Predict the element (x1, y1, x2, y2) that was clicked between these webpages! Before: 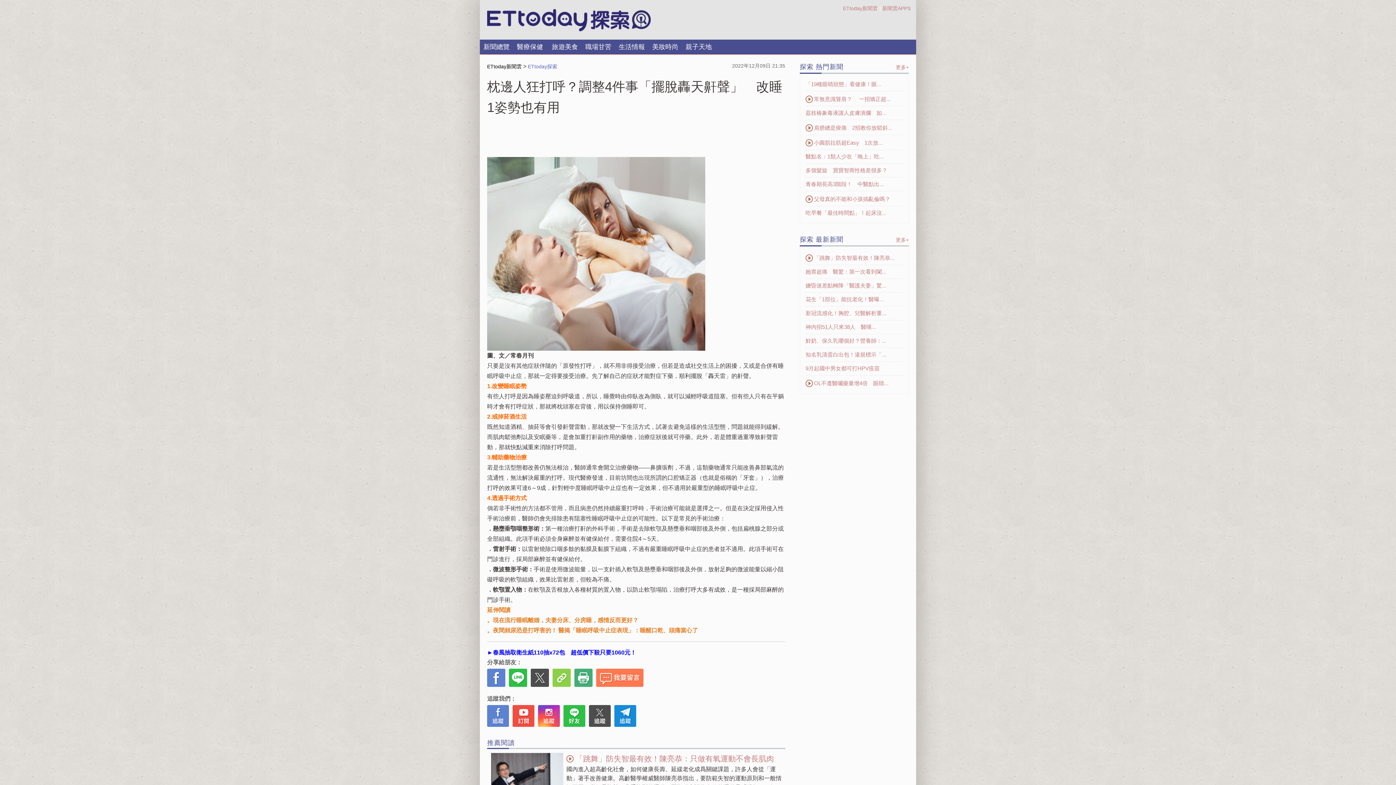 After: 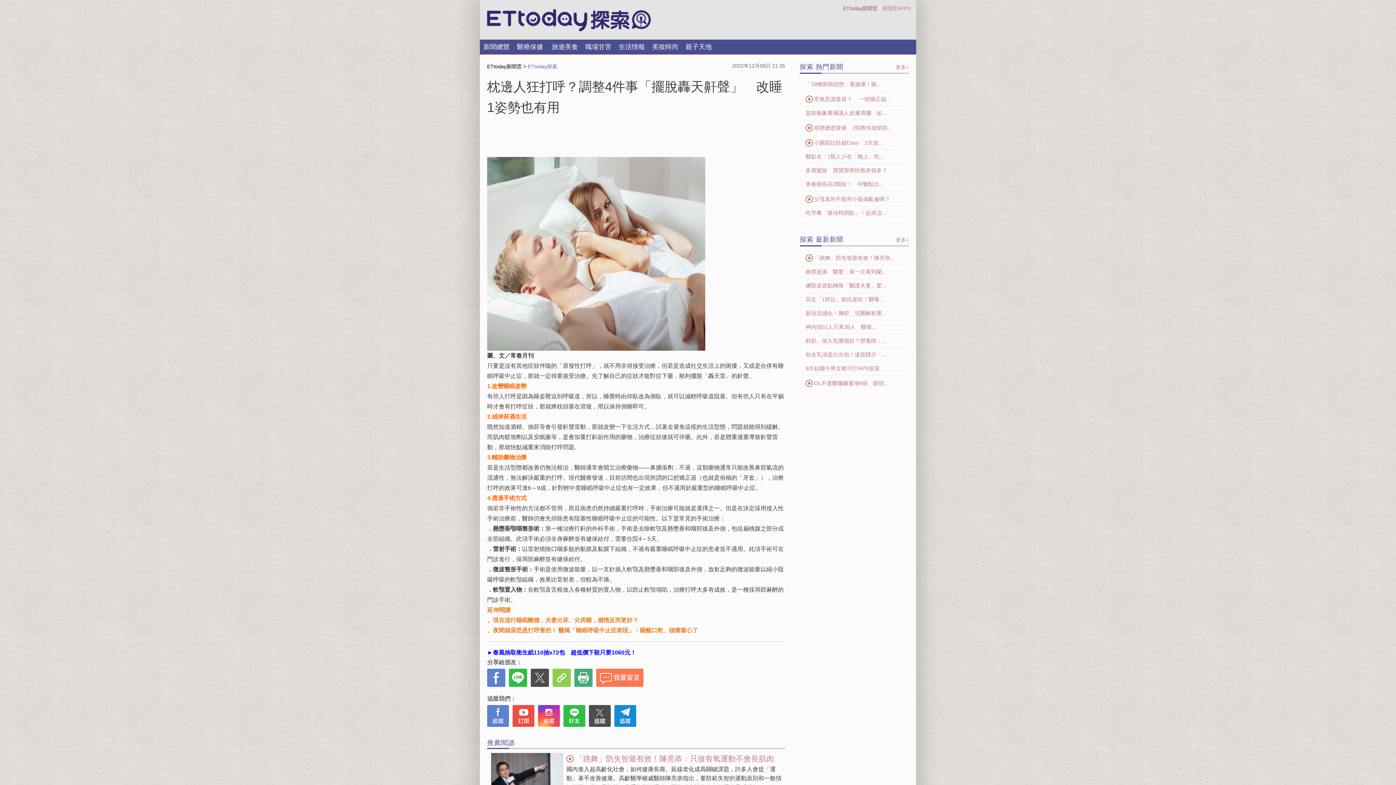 Action: bbox: (843, 5, 877, 11) label: ETtoday新聞雲